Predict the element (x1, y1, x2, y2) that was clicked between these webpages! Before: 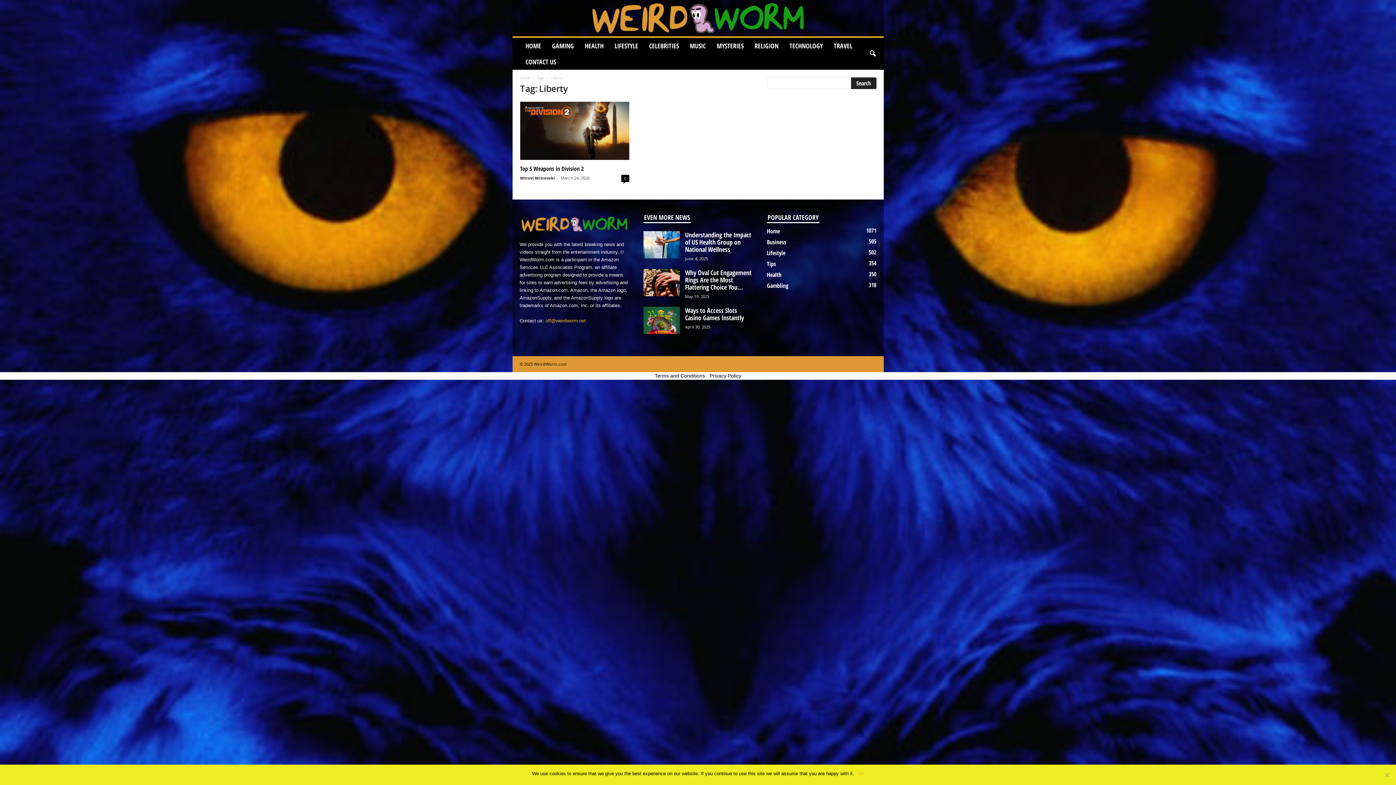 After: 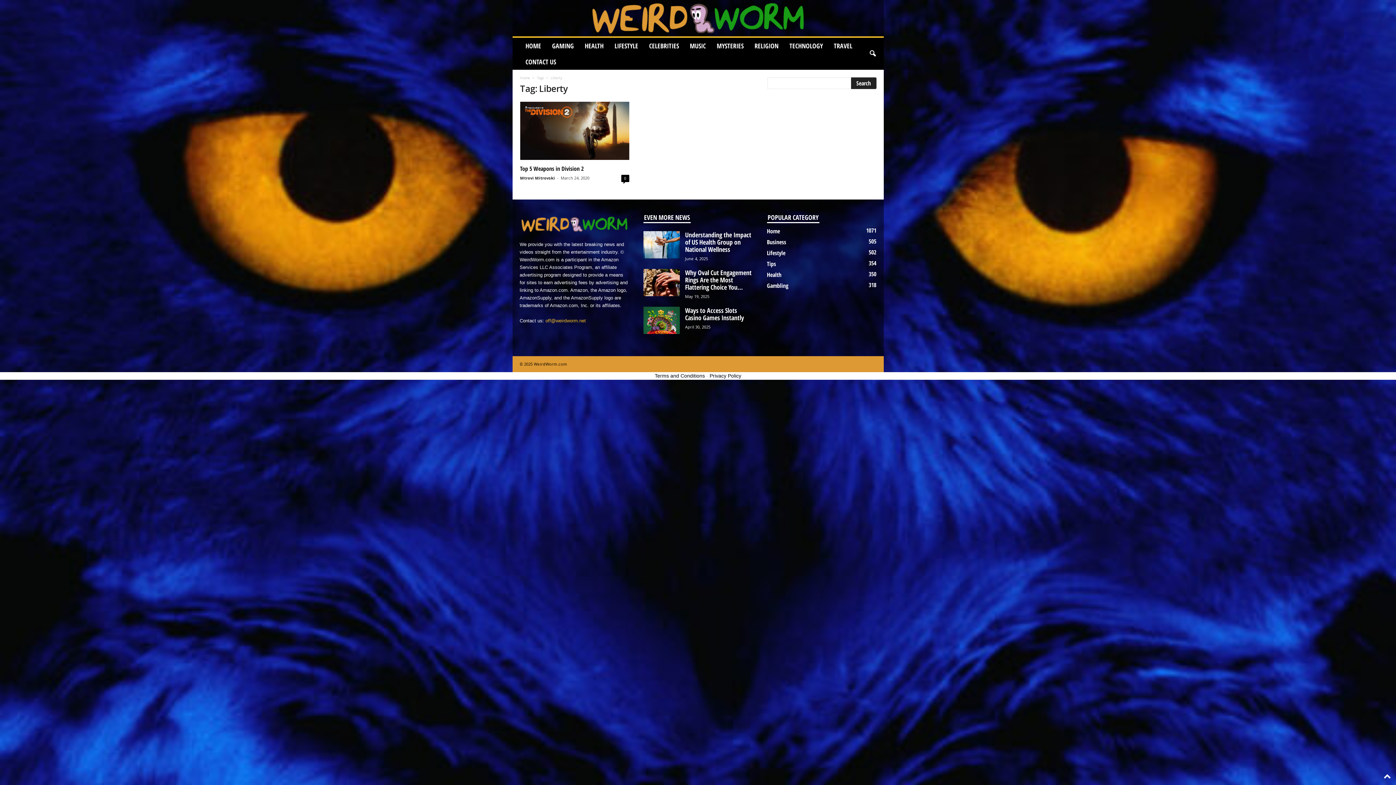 Action: bbox: (858, 770, 864, 777) label: Ok